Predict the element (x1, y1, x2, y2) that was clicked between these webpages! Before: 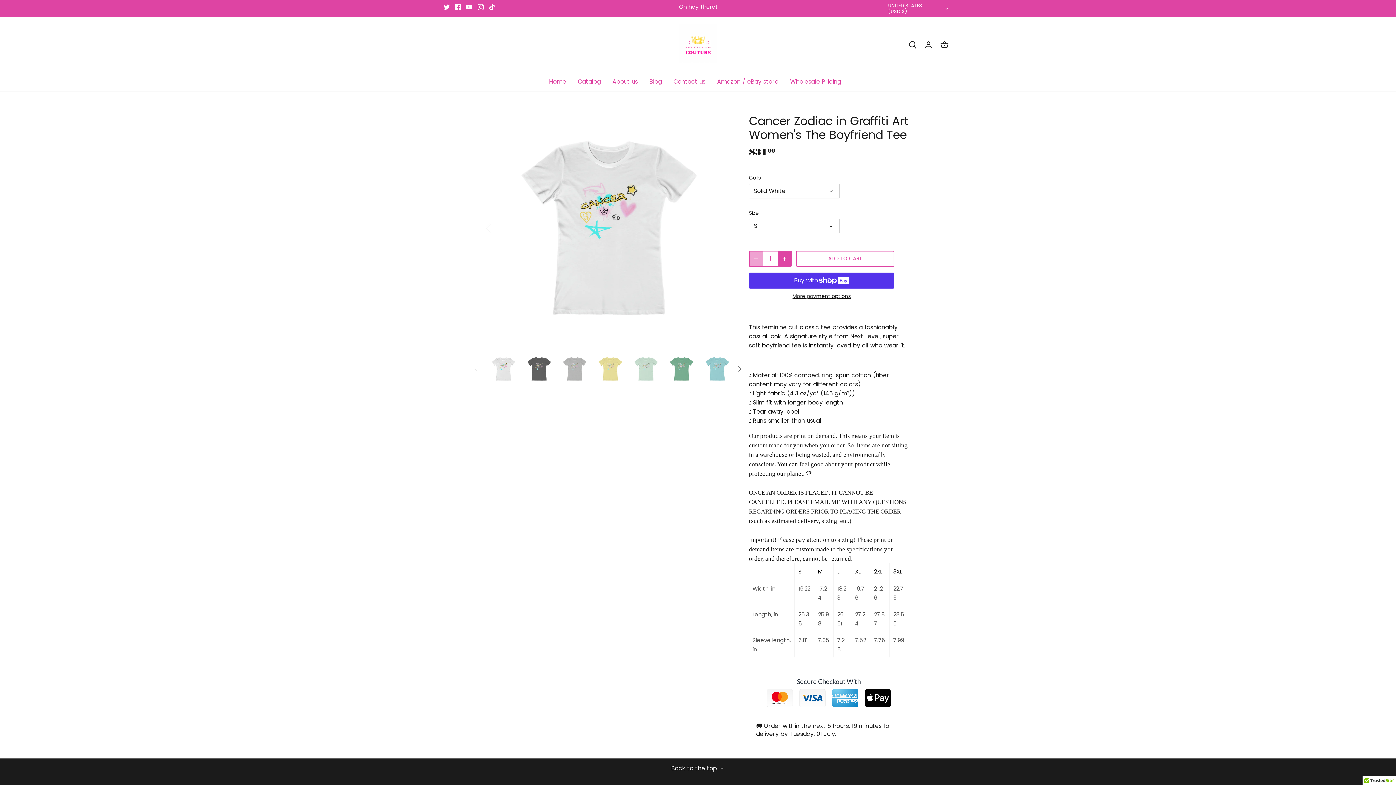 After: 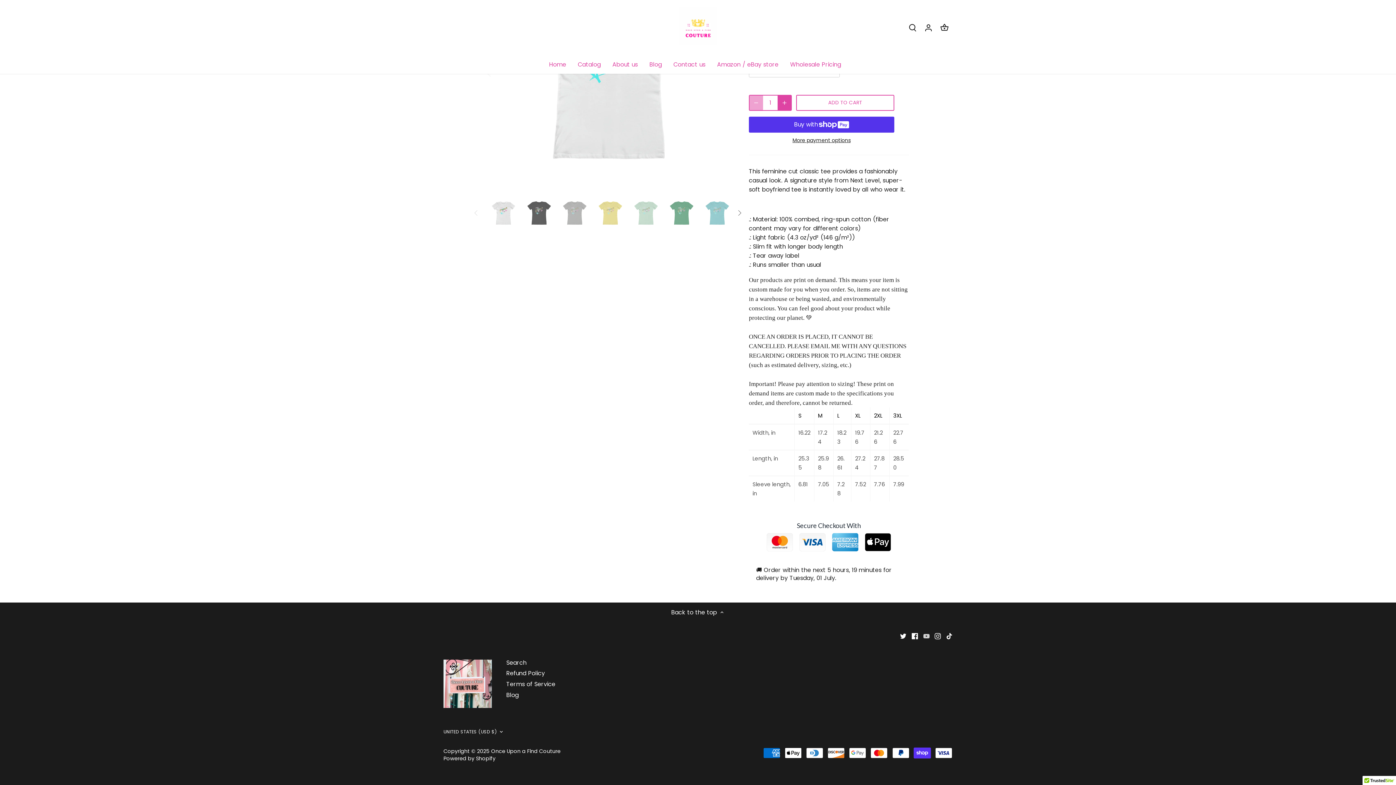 Action: bbox: (923, 761, 929, 769) label: Youtube